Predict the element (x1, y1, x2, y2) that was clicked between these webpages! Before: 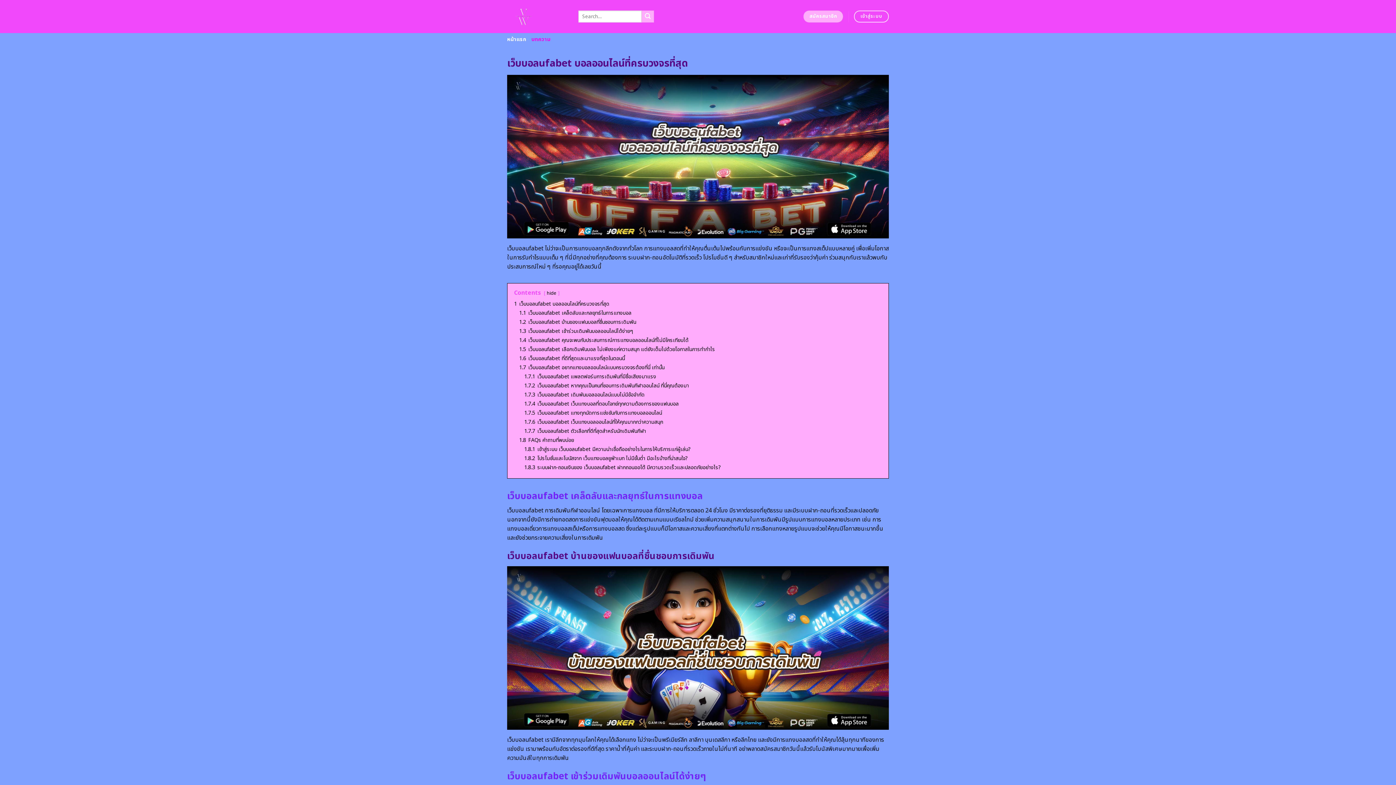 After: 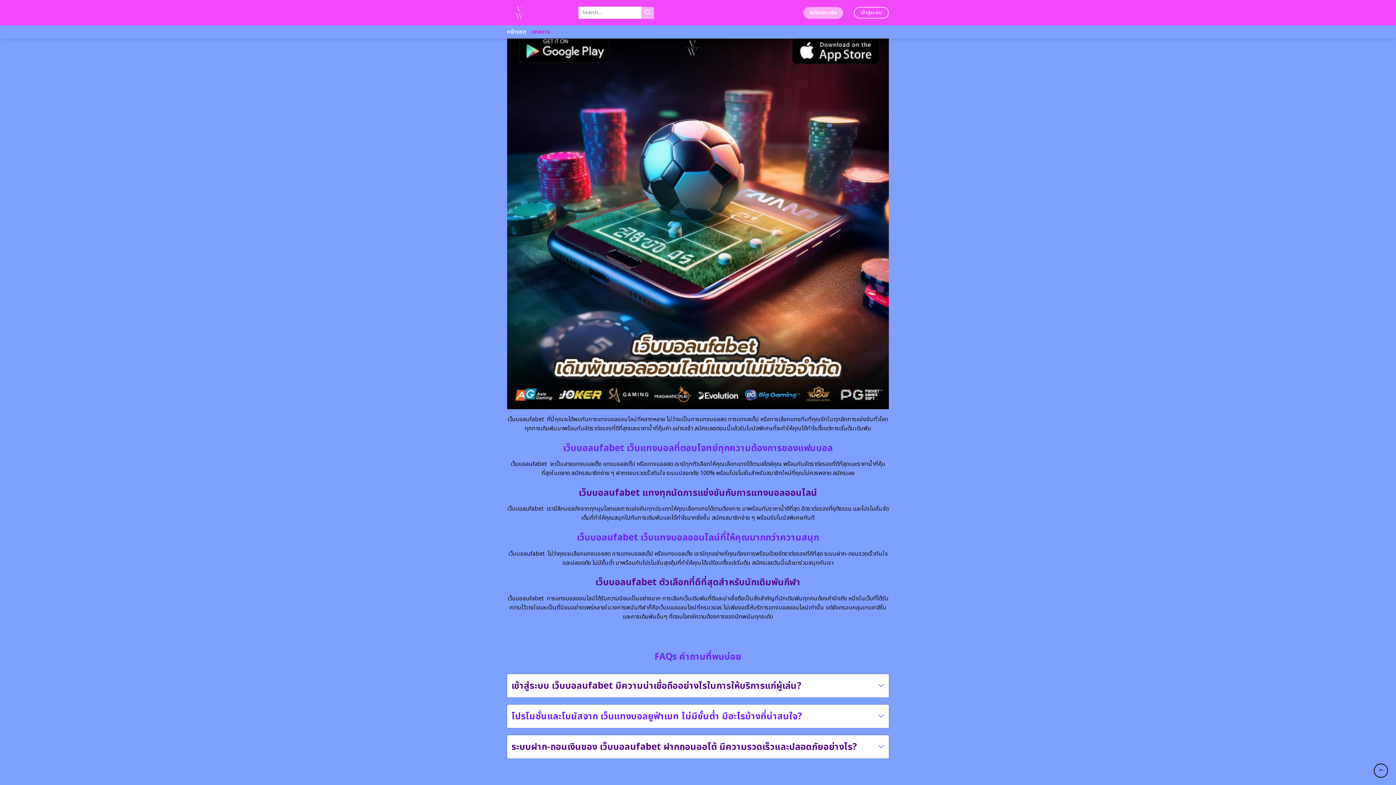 Action: bbox: (524, 391, 644, 398) label: 1.7.3 เว็บบอลufabet เดิมพันบอลออนไลน์แบบไม่มีข้อจำกัด